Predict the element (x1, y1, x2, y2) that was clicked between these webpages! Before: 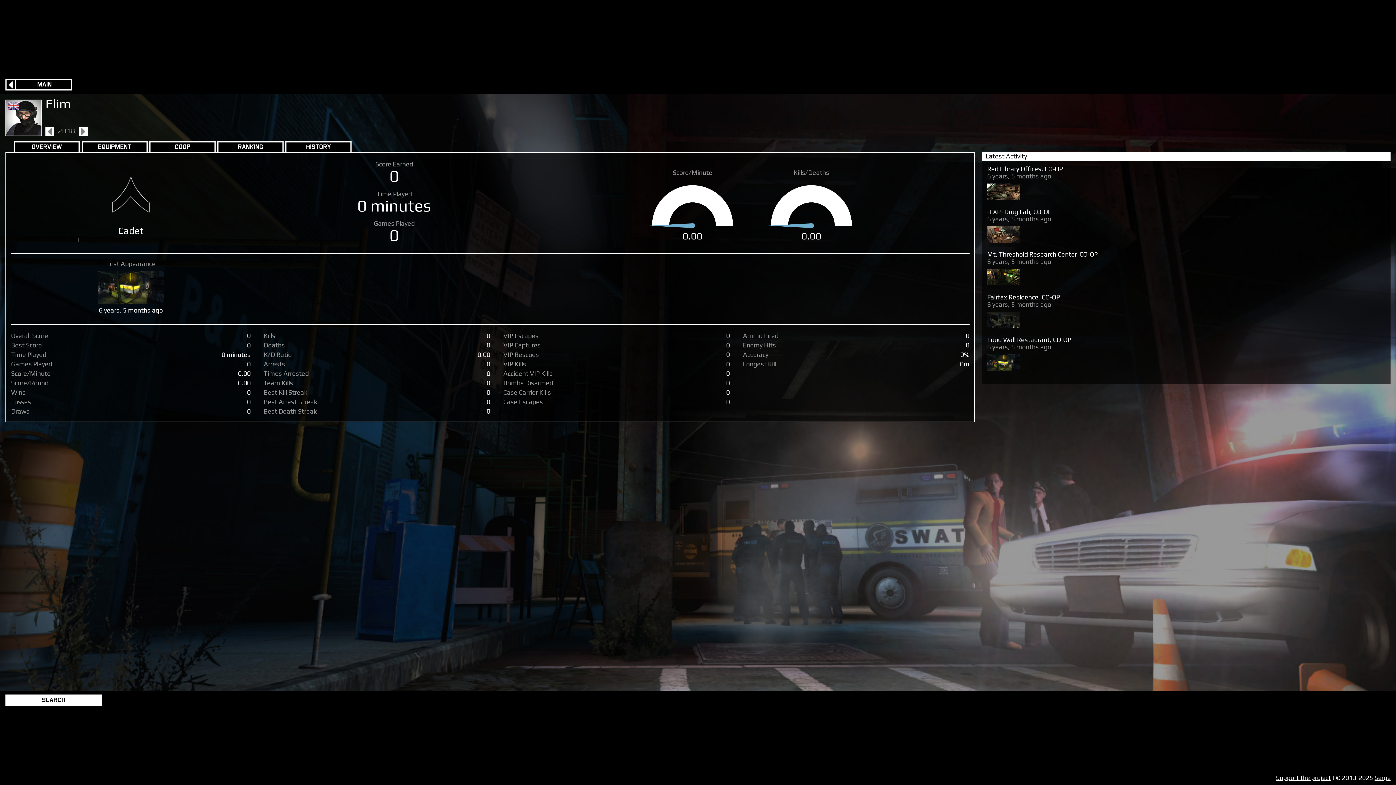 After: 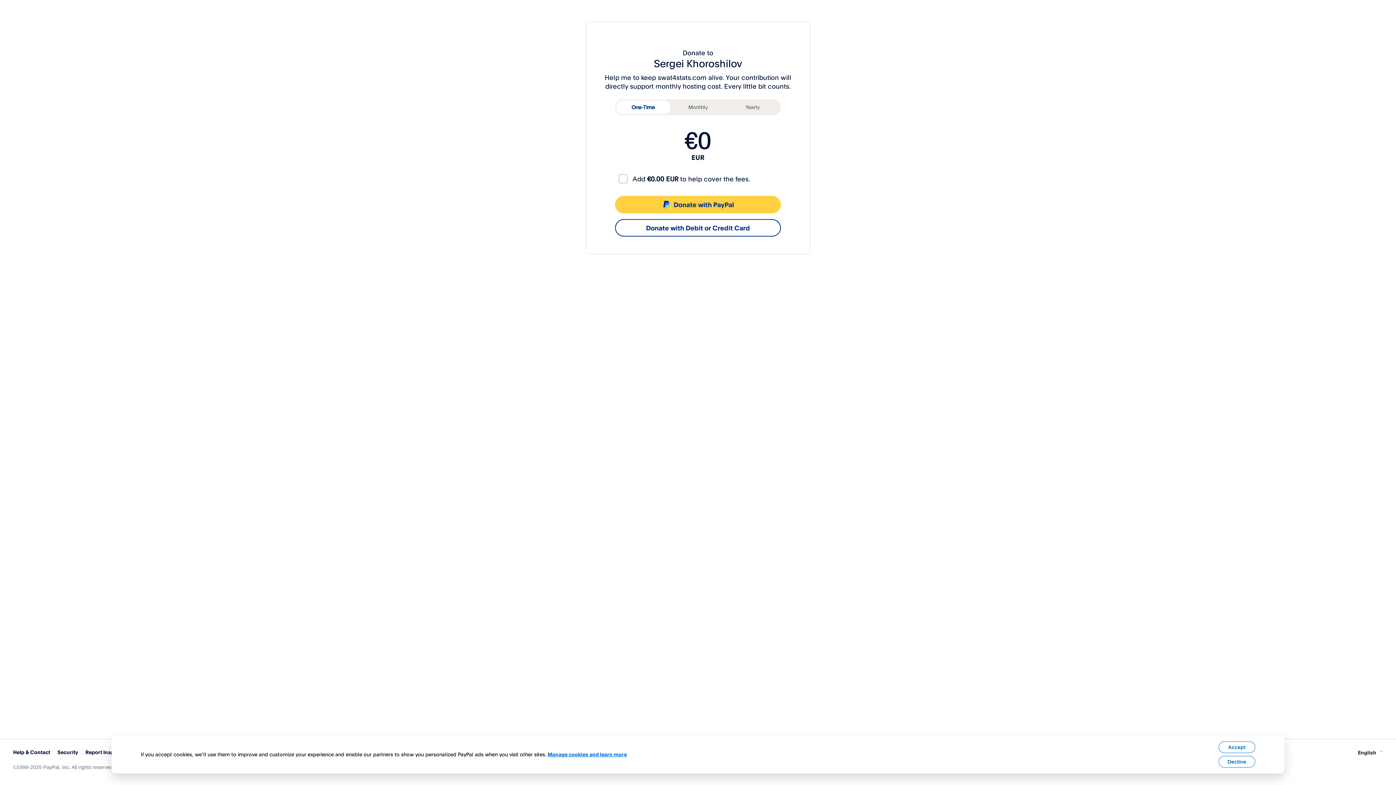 Action: bbox: (1276, 775, 1331, 781) label: Support the project